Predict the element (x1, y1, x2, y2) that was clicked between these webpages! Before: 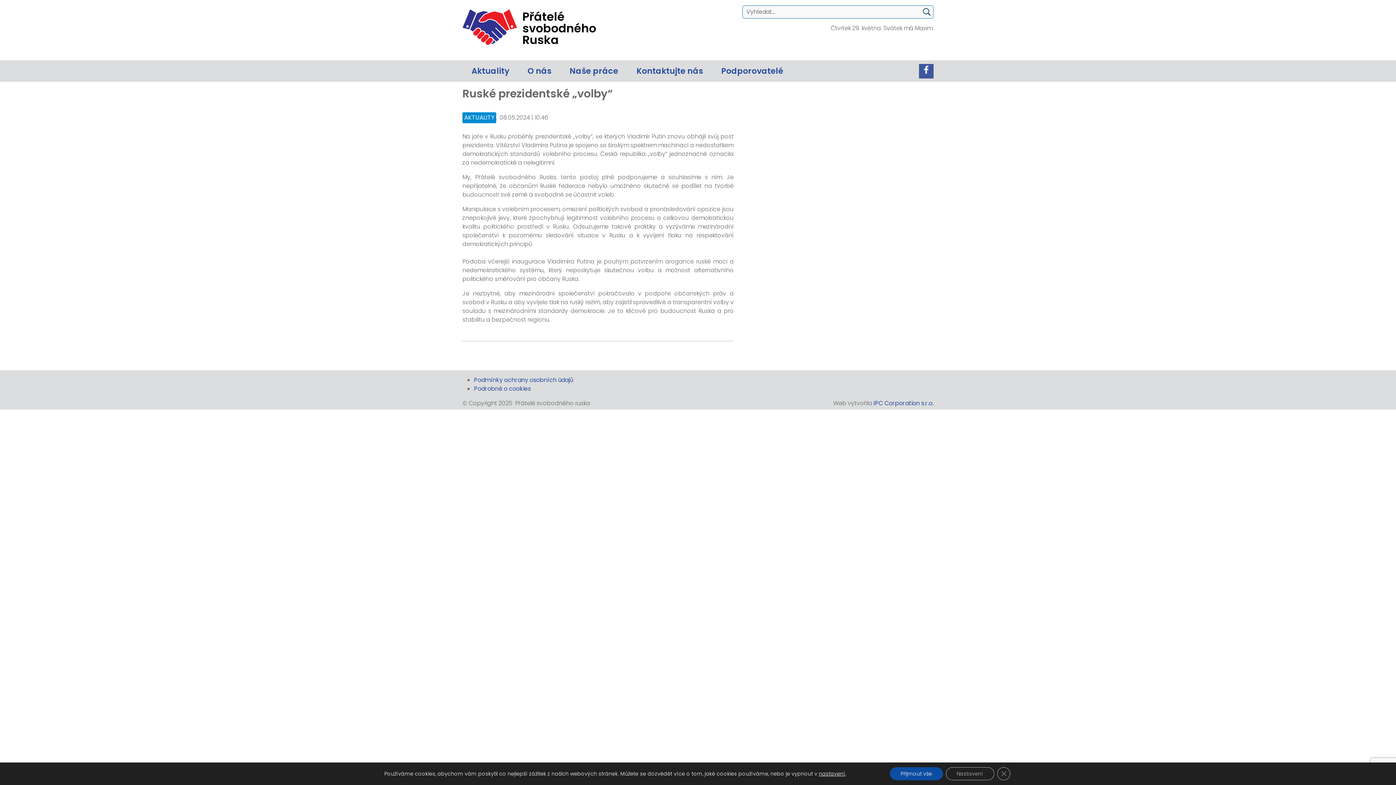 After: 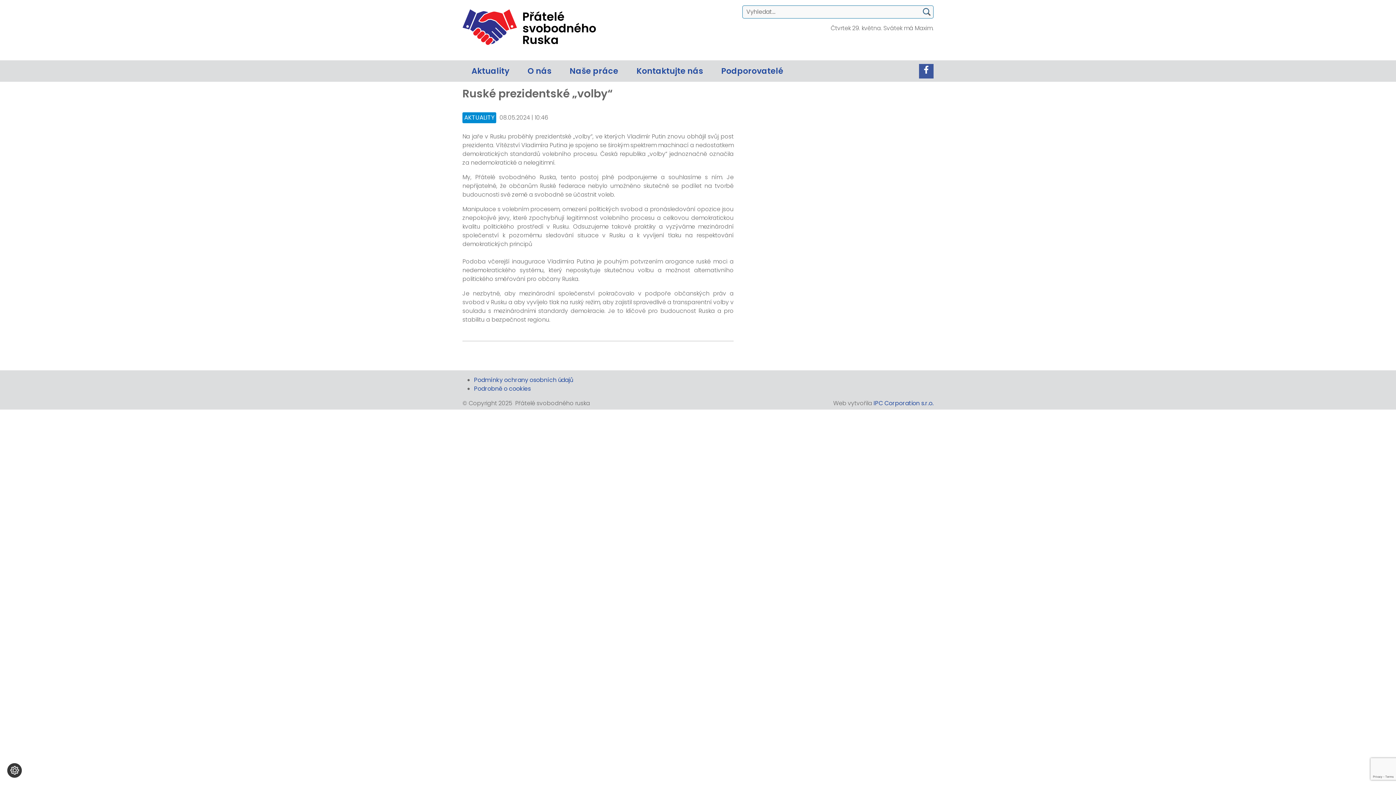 Action: label: Zavřít banner souborů cookie GDPR bbox: (997, 767, 1010, 780)